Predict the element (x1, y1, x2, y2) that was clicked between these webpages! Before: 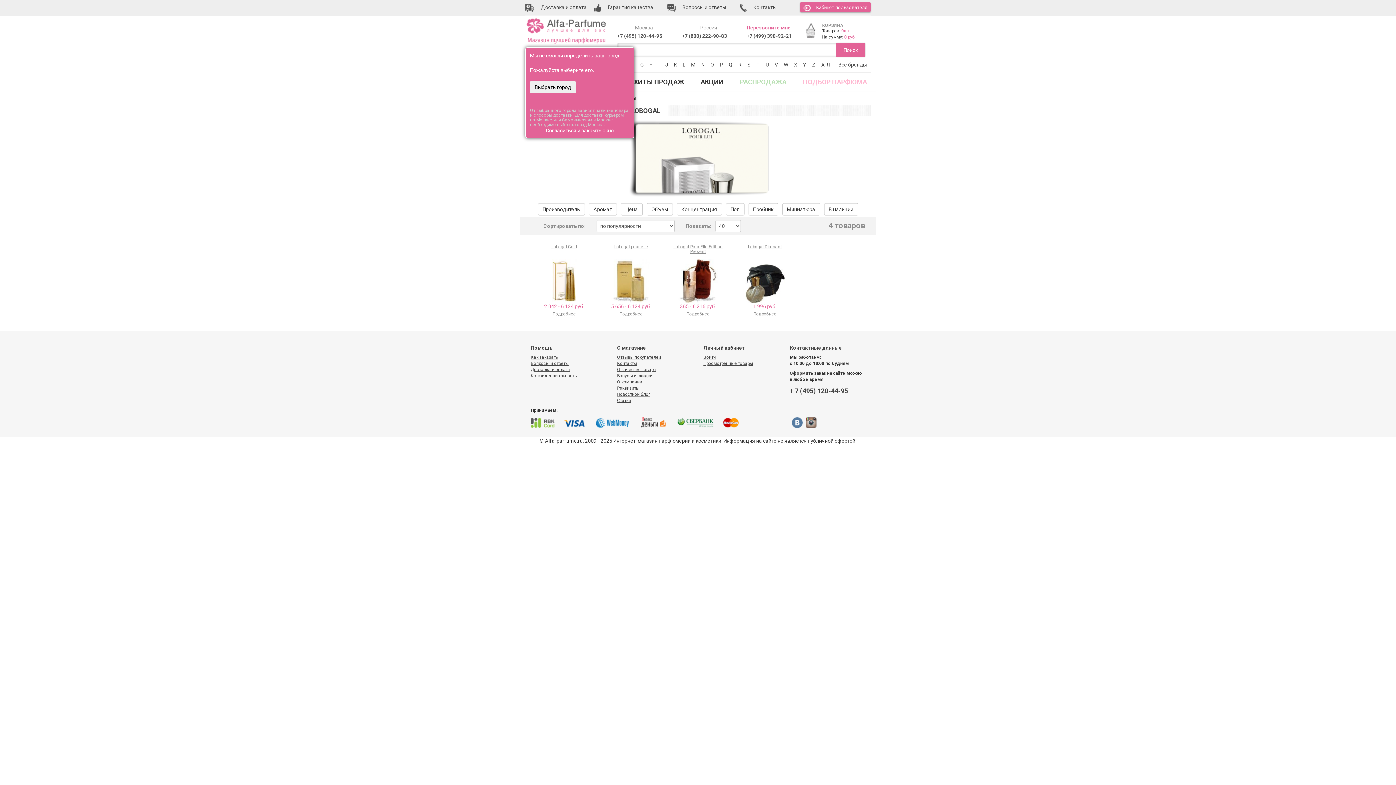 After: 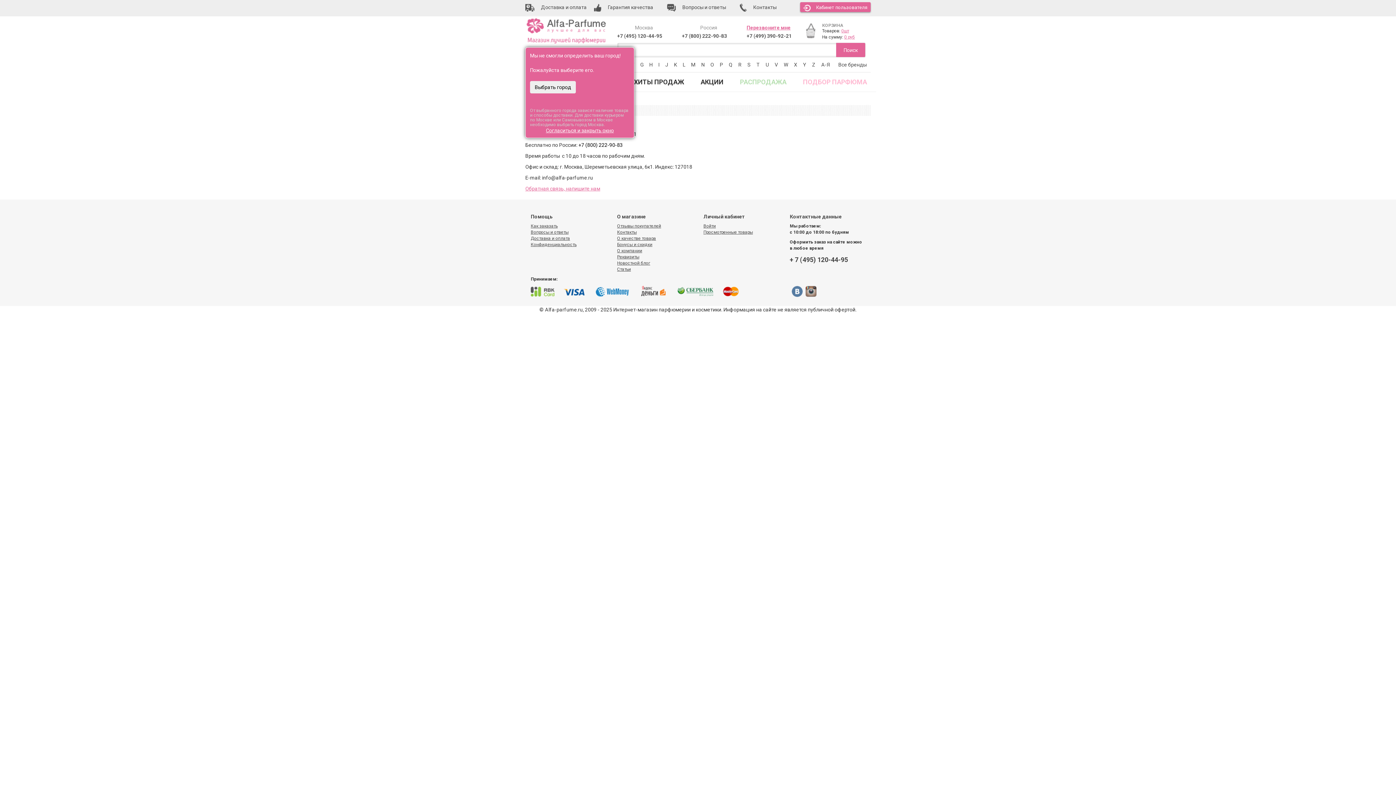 Action: label: Контакты bbox: (617, 361, 636, 366)